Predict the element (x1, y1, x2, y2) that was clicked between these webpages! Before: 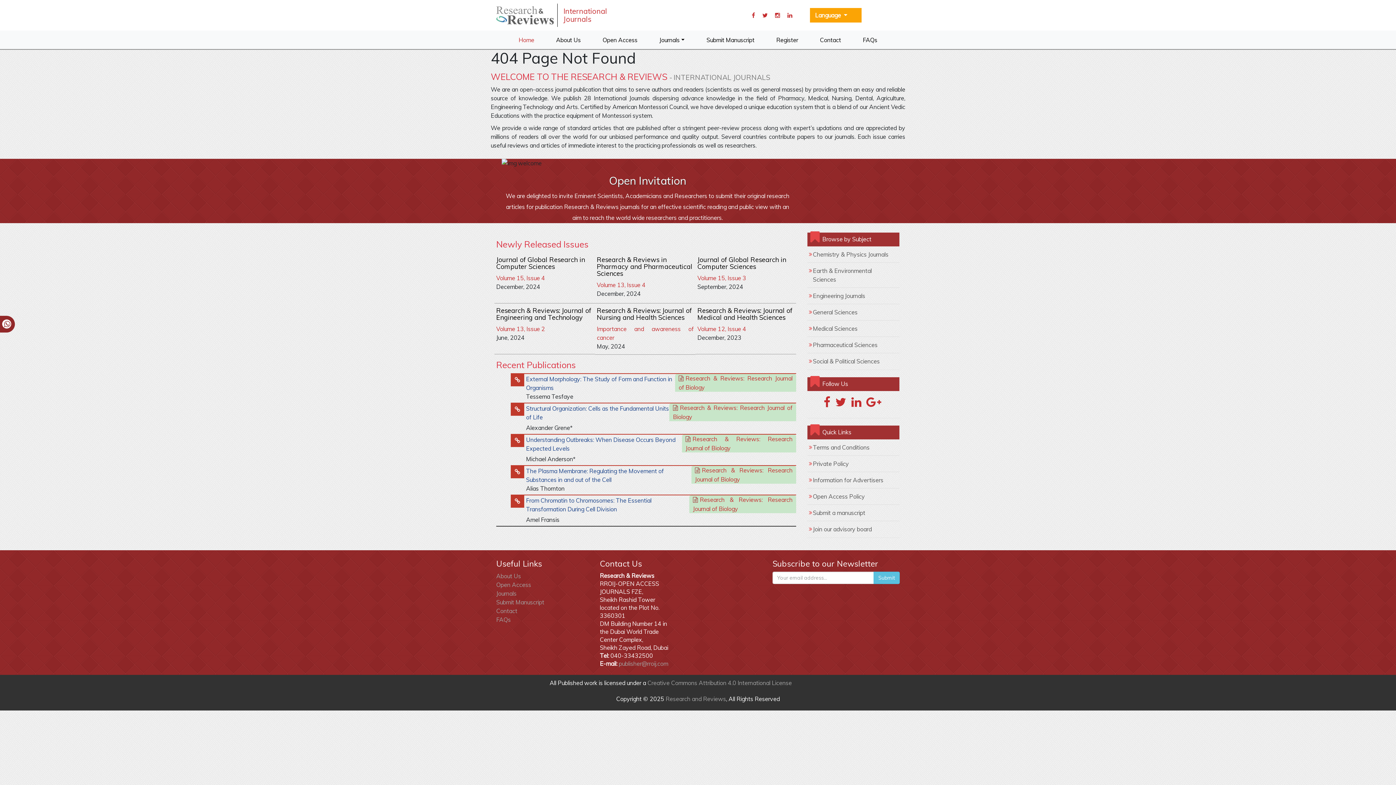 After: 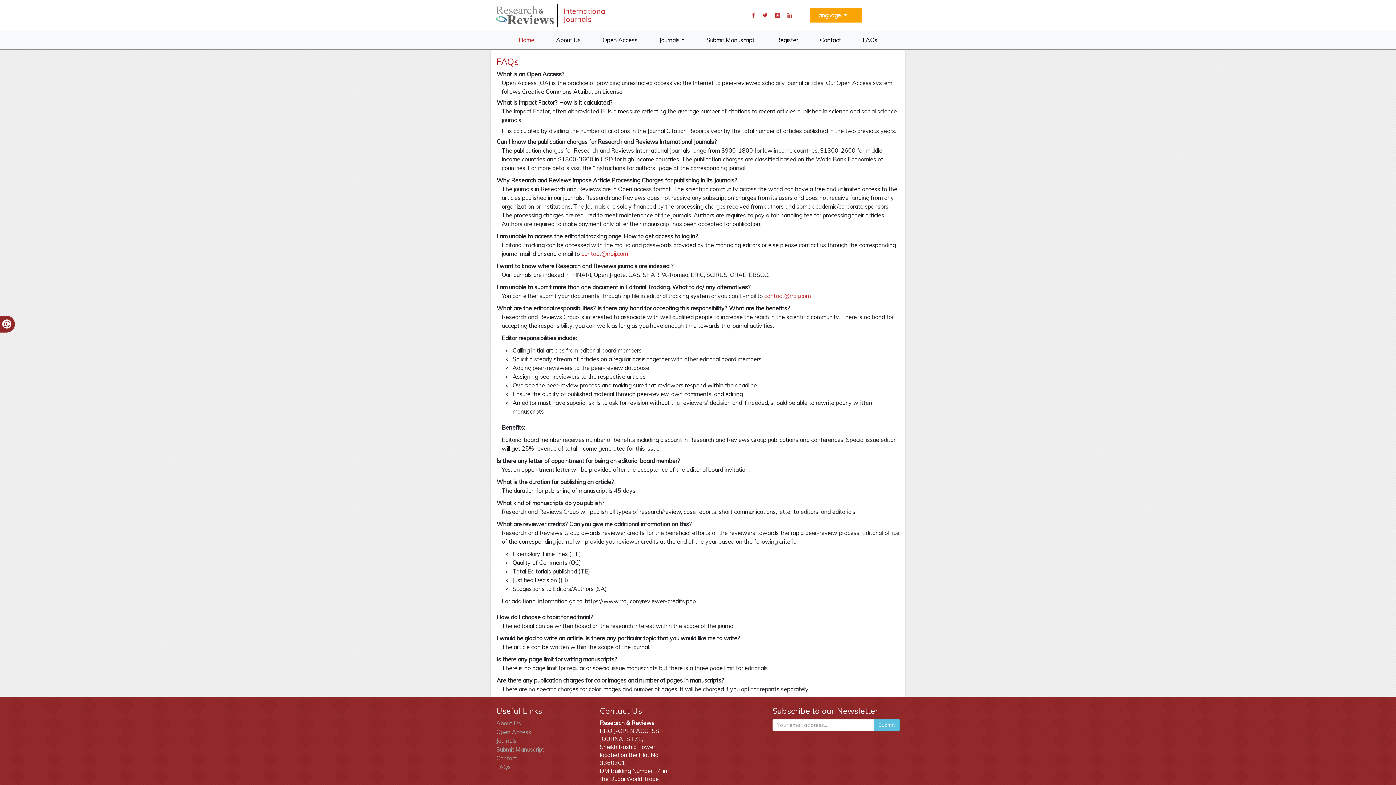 Action: label: FAQs bbox: (852, 30, 888, 49)